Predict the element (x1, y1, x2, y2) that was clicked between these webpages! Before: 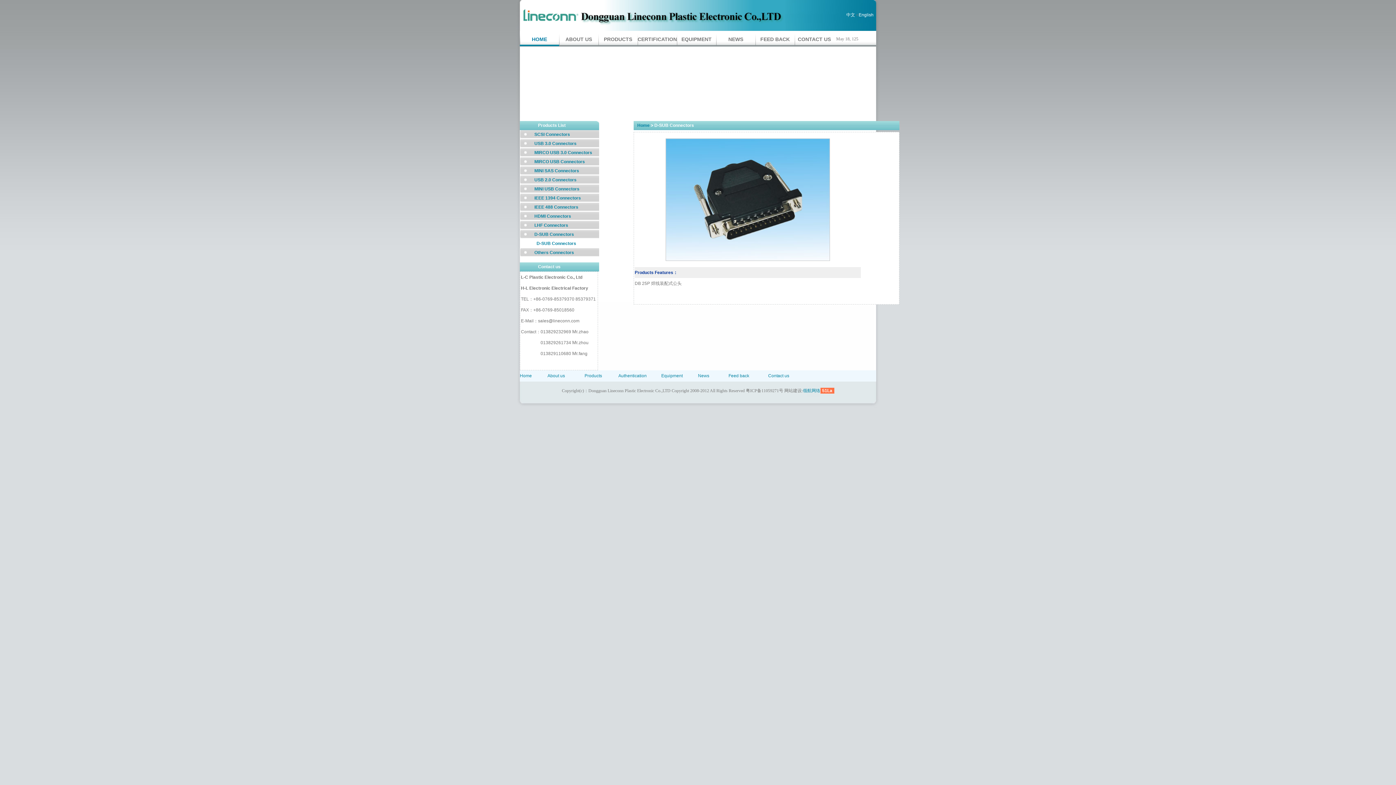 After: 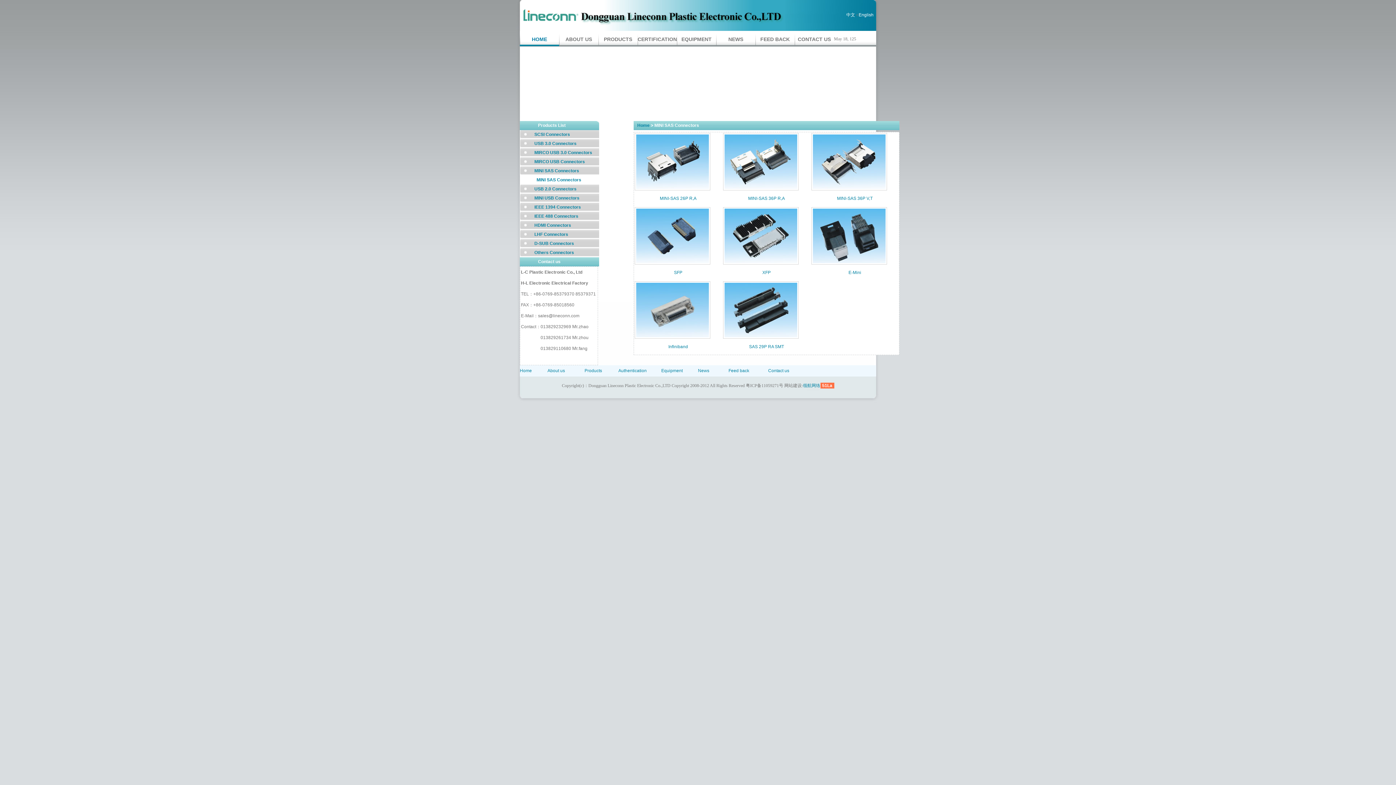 Action: bbox: (534, 168, 579, 173) label: MINI SAS Connectors